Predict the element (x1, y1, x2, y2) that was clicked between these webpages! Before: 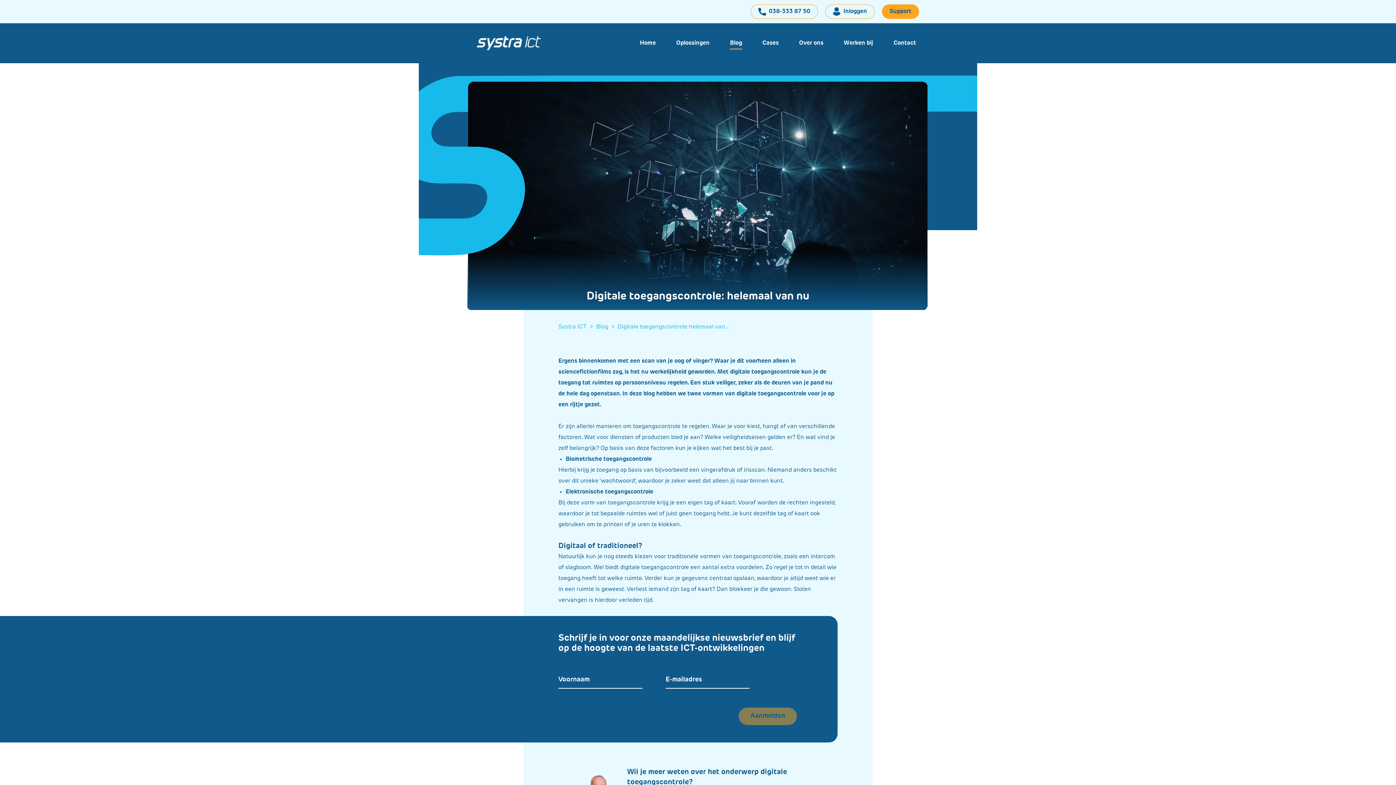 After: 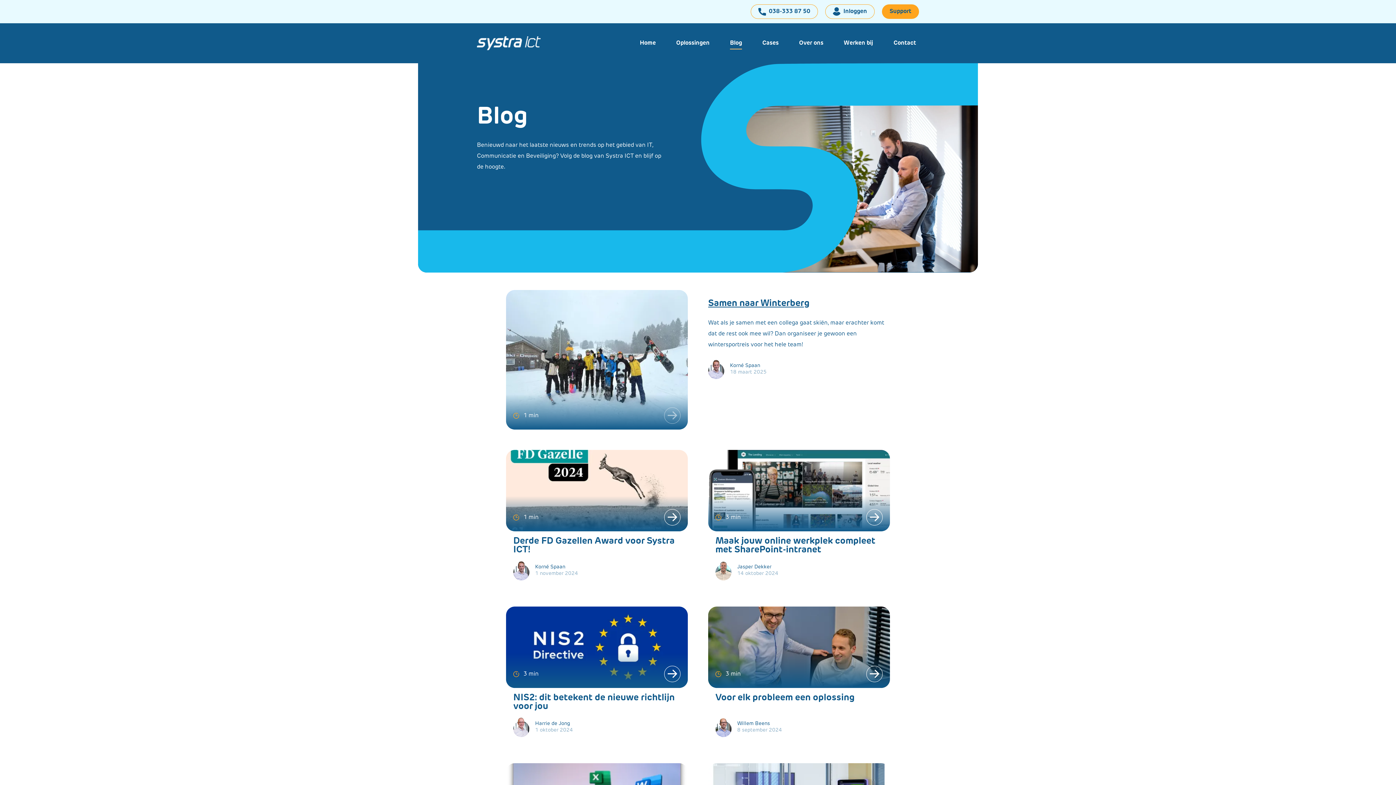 Action: bbox: (596, 324, 608, 330) label: Blog